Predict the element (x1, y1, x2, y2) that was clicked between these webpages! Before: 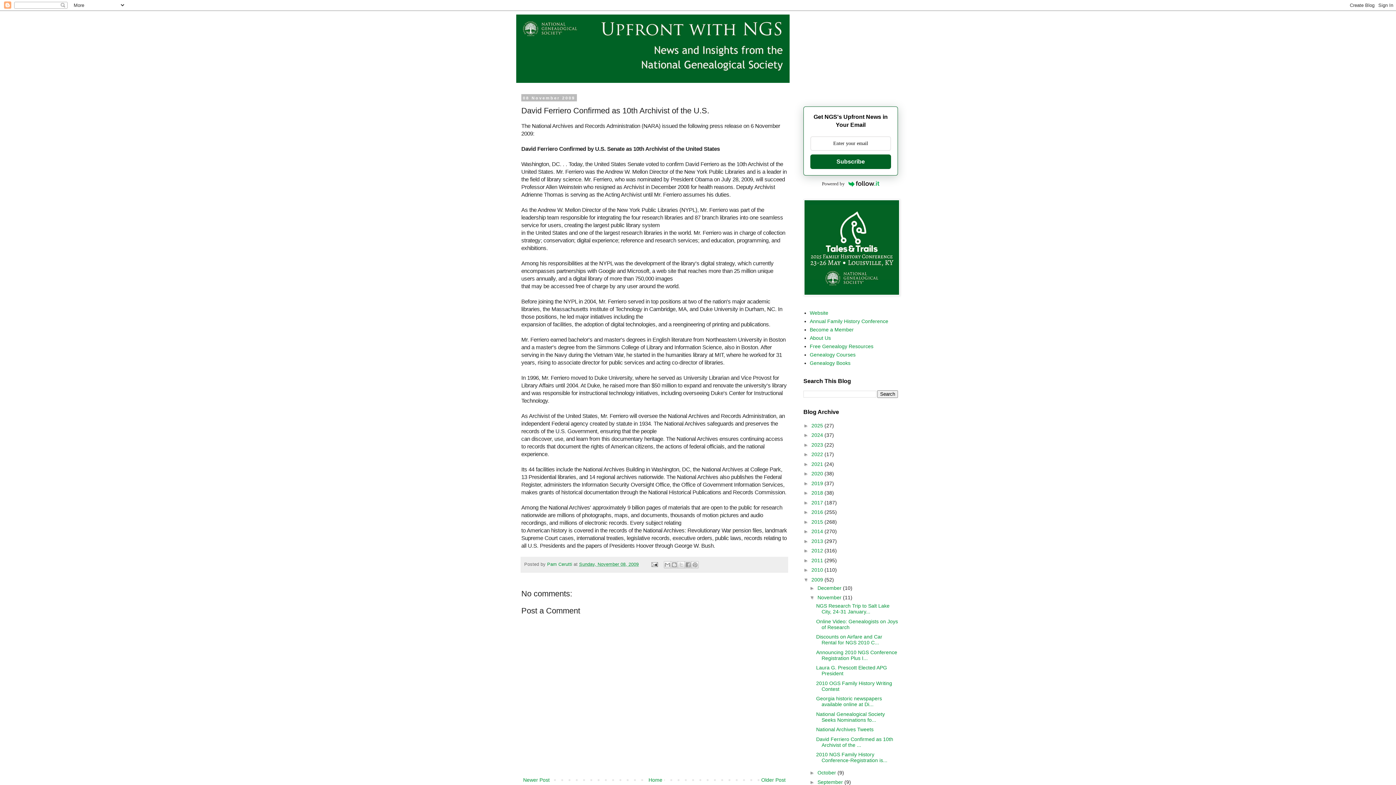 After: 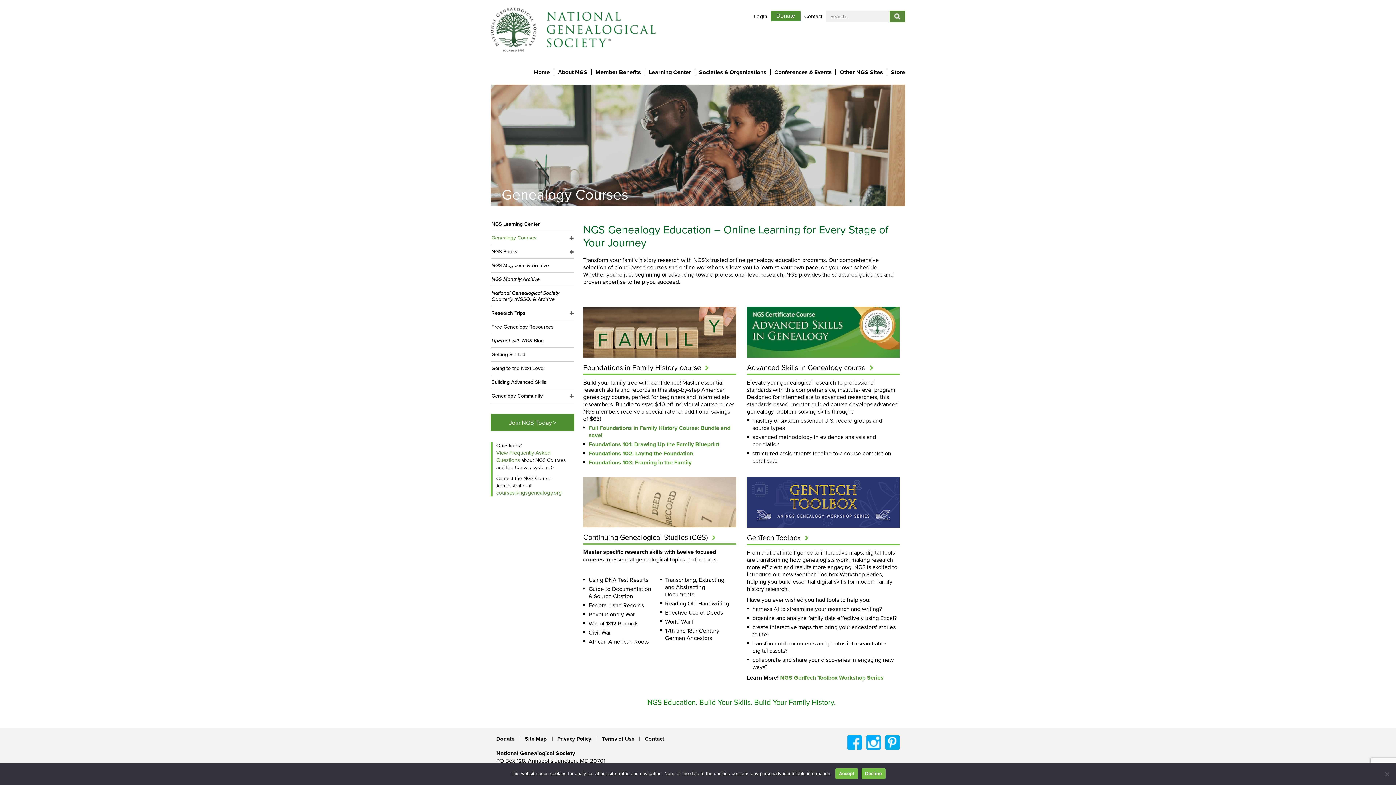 Action: label: Genealogy Courses bbox: (810, 351, 855, 357)